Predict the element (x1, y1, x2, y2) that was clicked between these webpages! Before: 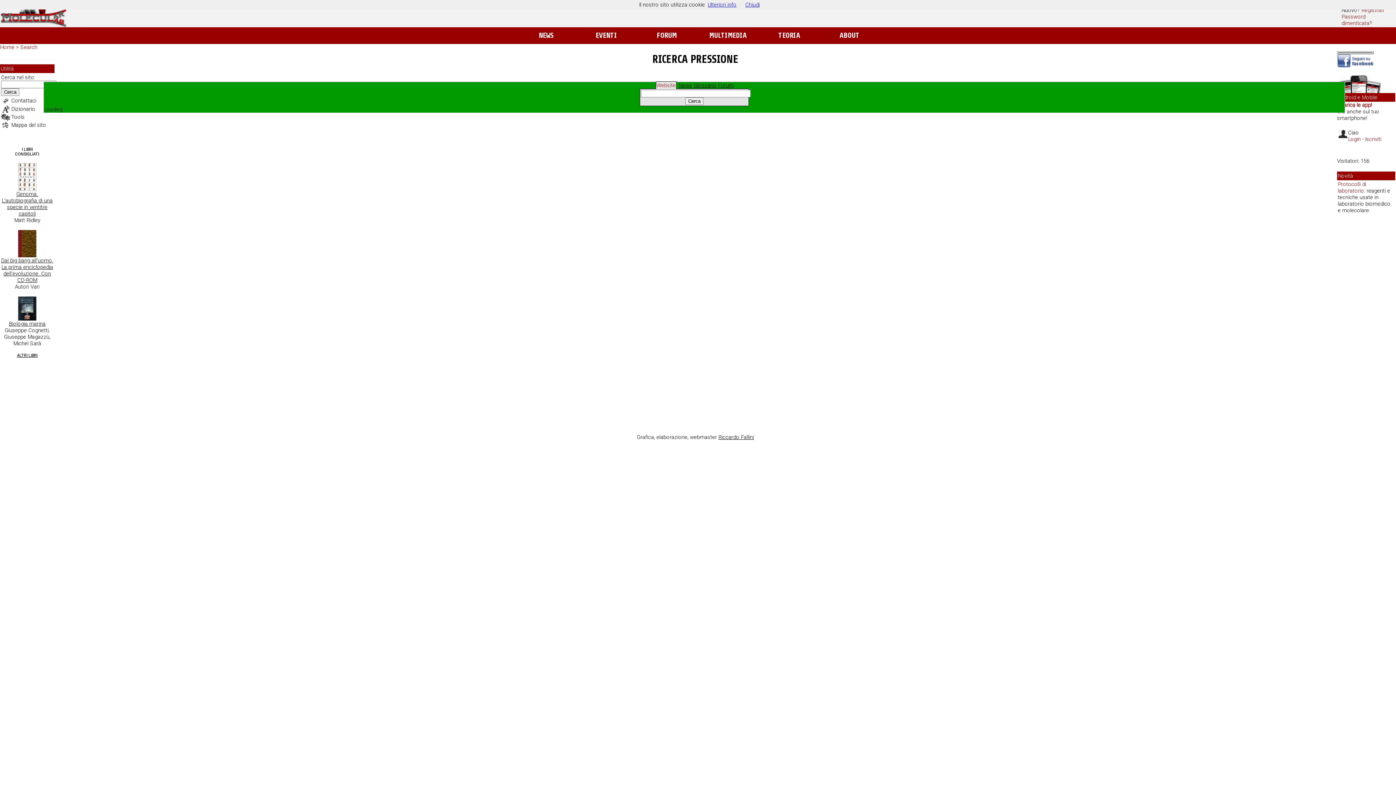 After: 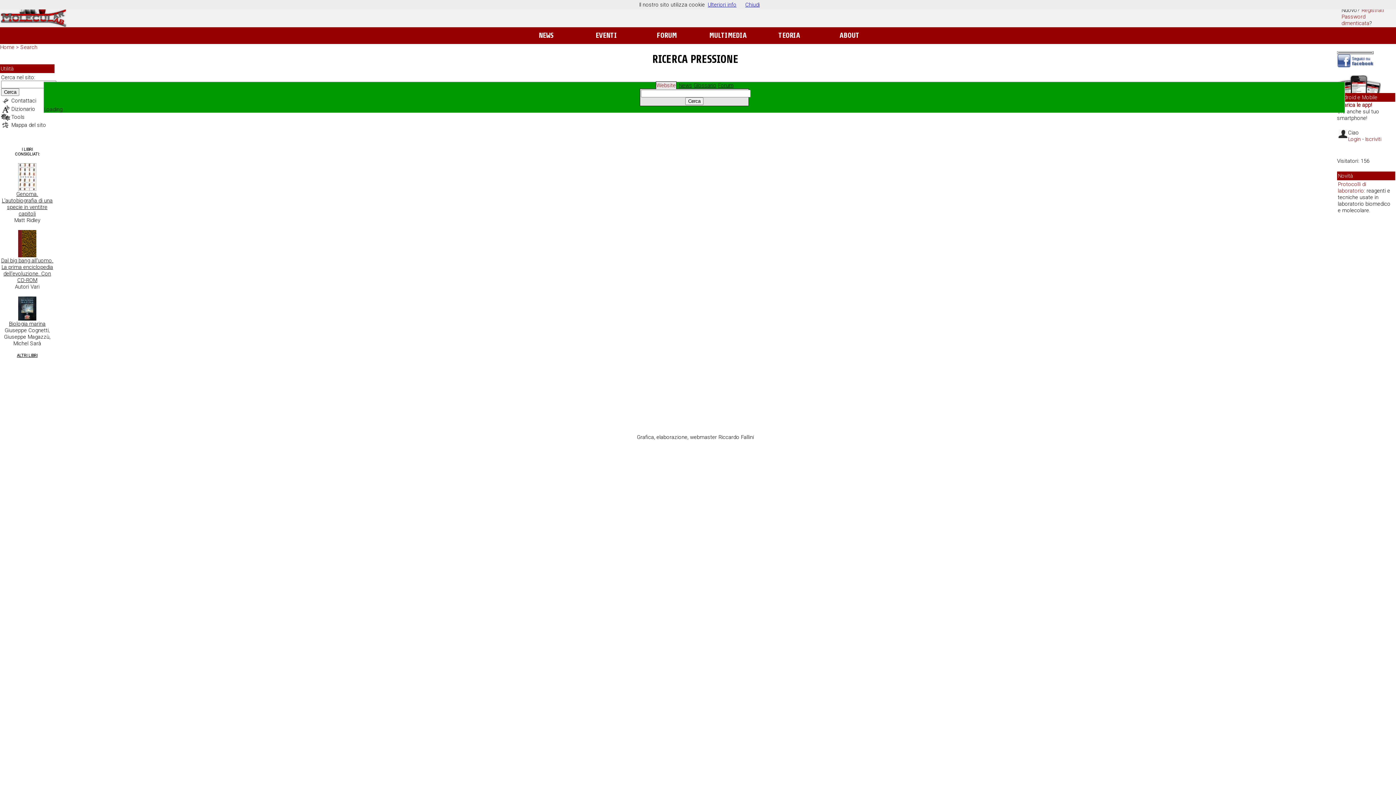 Action: label: Riccardo Fallini bbox: (718, 434, 754, 440)